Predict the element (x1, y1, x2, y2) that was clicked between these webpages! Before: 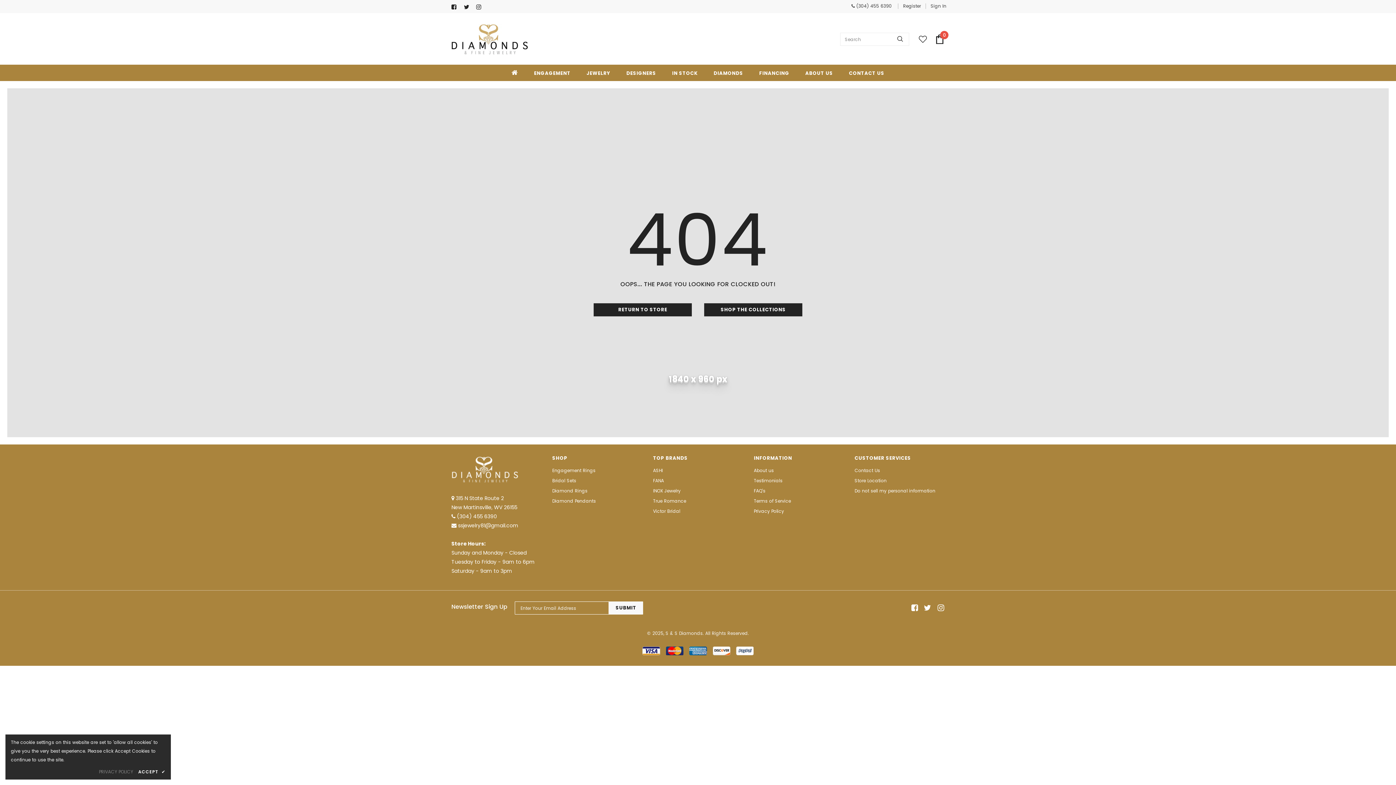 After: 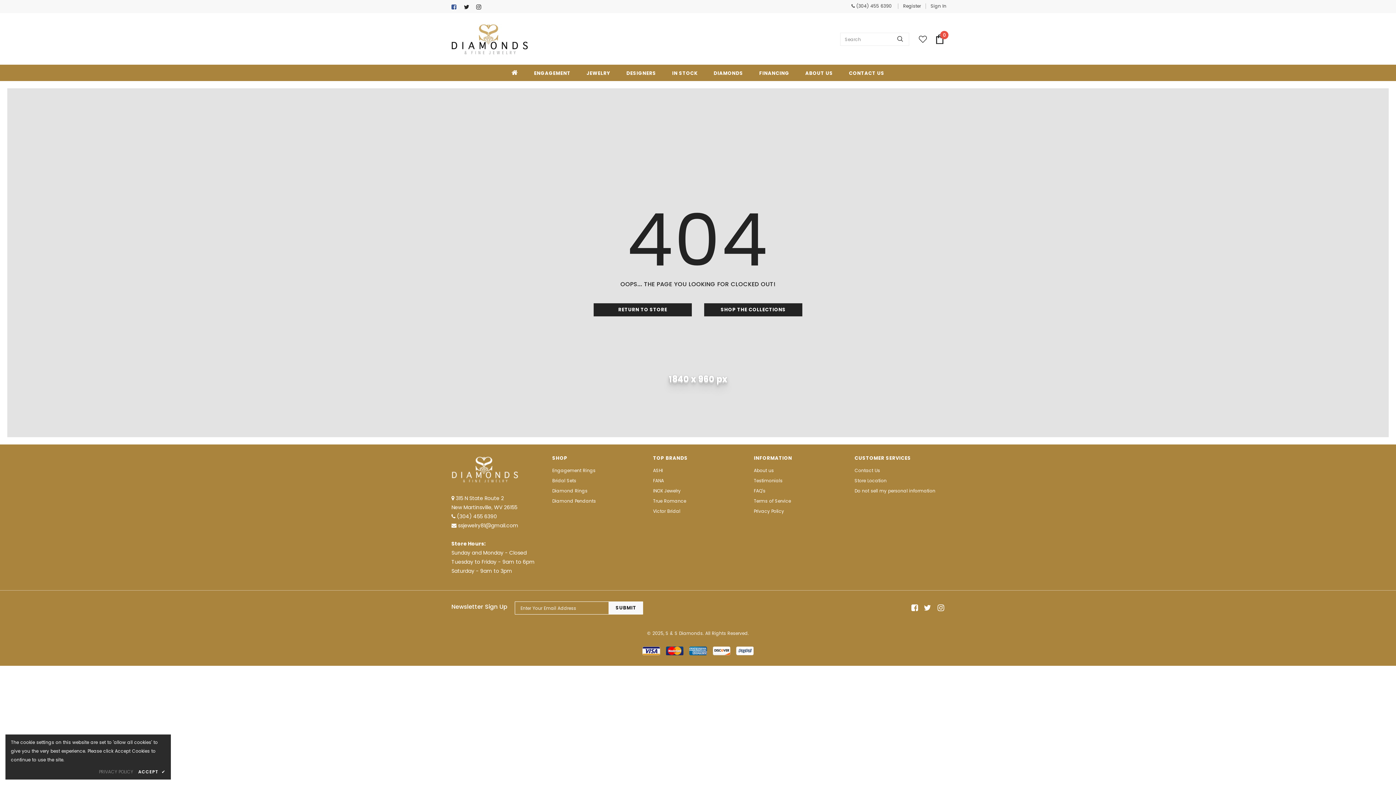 Action: bbox: (451, 2, 460, 11)